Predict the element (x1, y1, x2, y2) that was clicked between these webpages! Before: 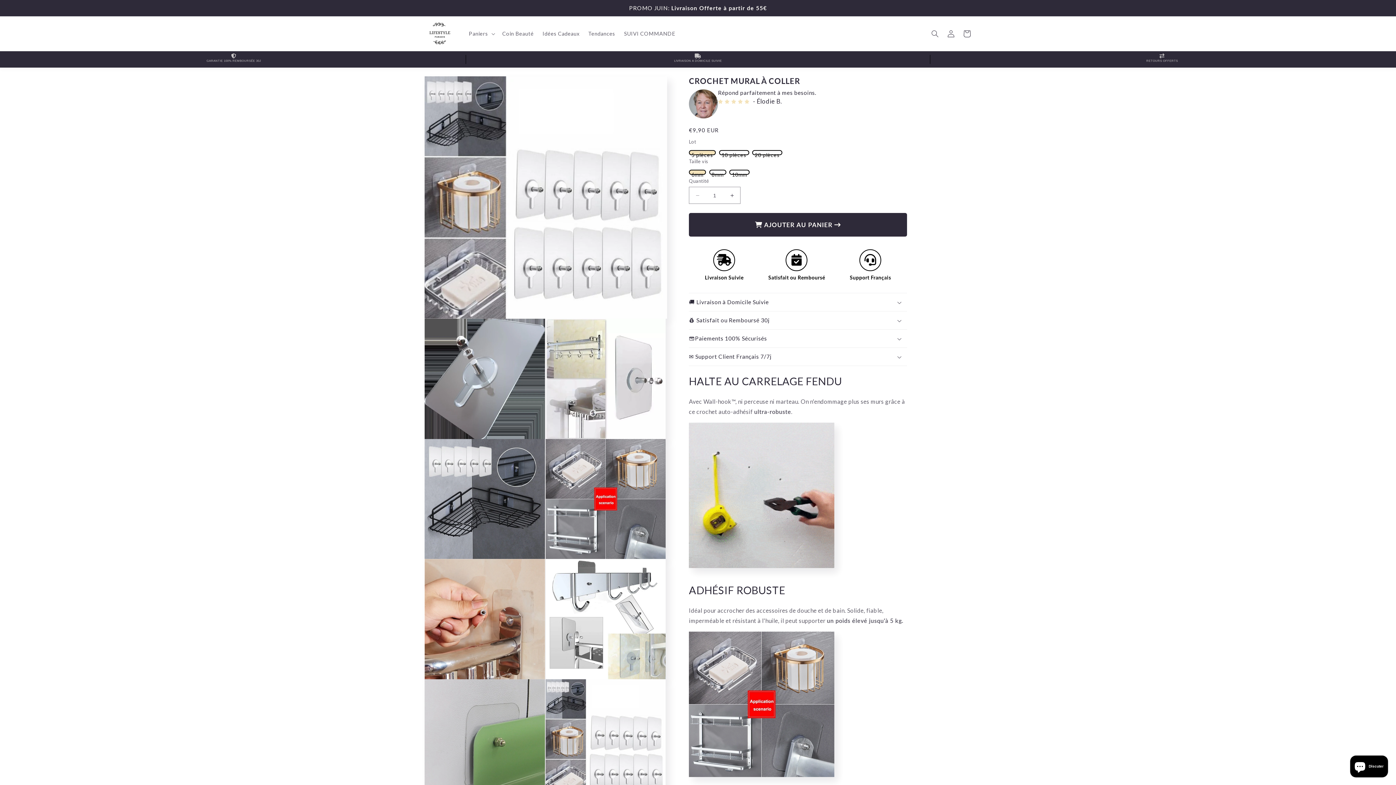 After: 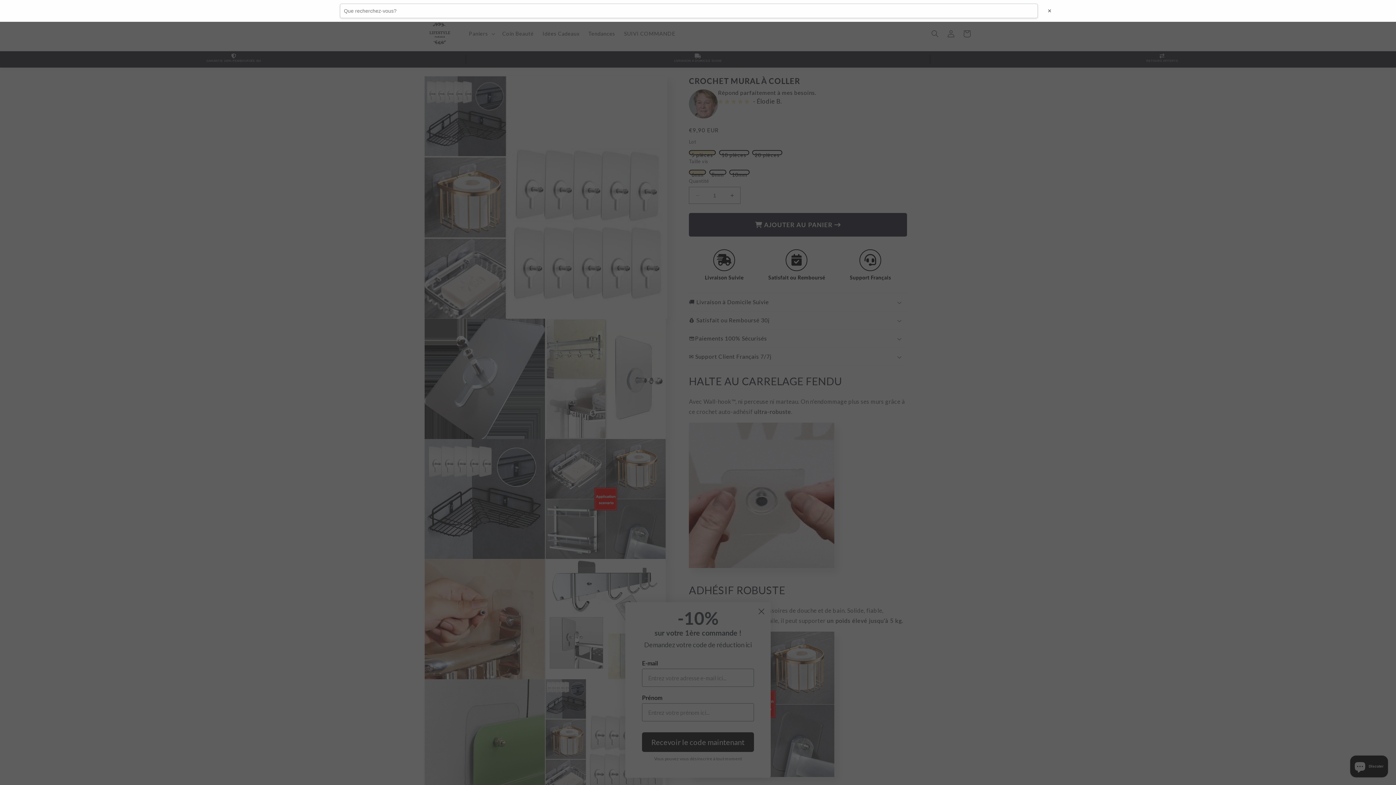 Action: label: Recherche bbox: (927, 25, 943, 41)